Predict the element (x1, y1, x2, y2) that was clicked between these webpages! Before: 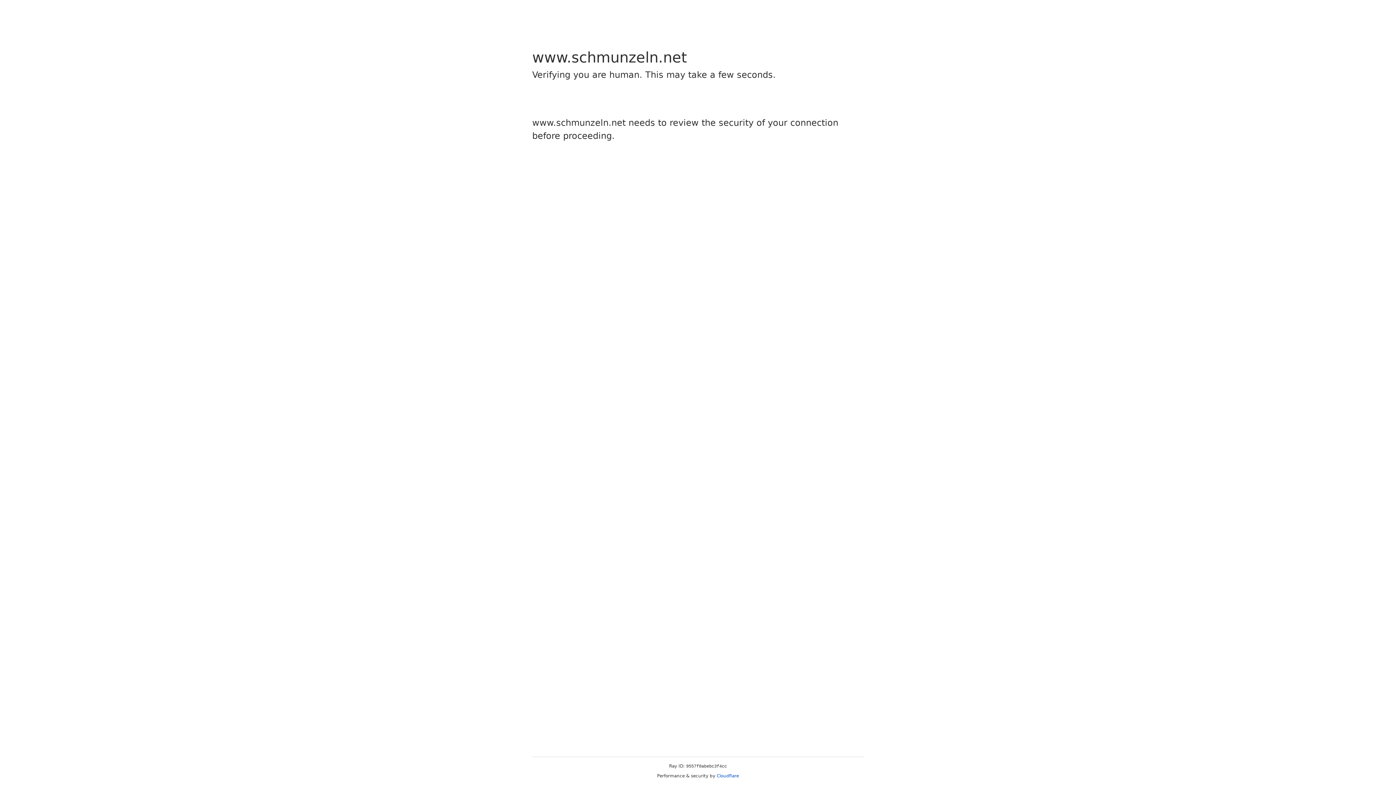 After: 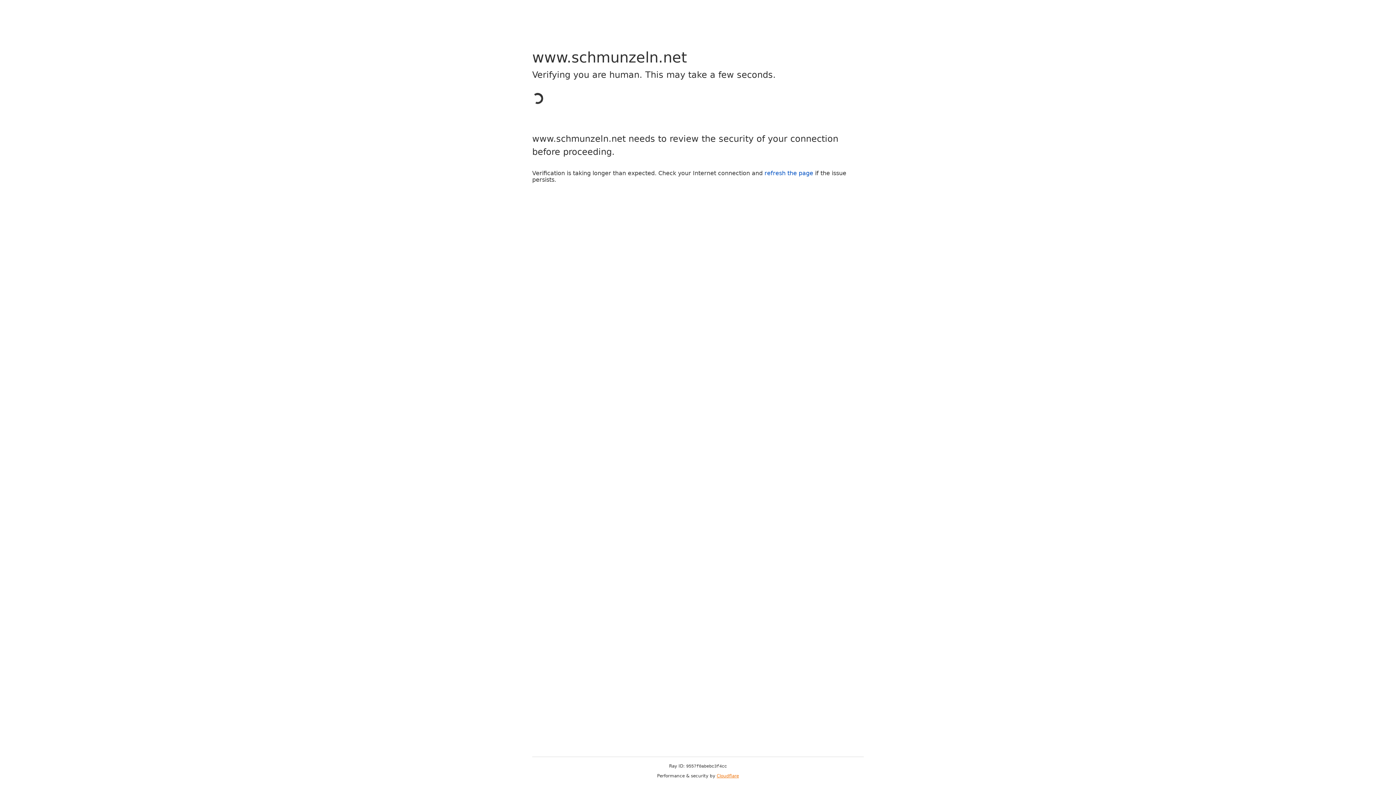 Action: label: Cloudflare bbox: (716, 773, 739, 778)